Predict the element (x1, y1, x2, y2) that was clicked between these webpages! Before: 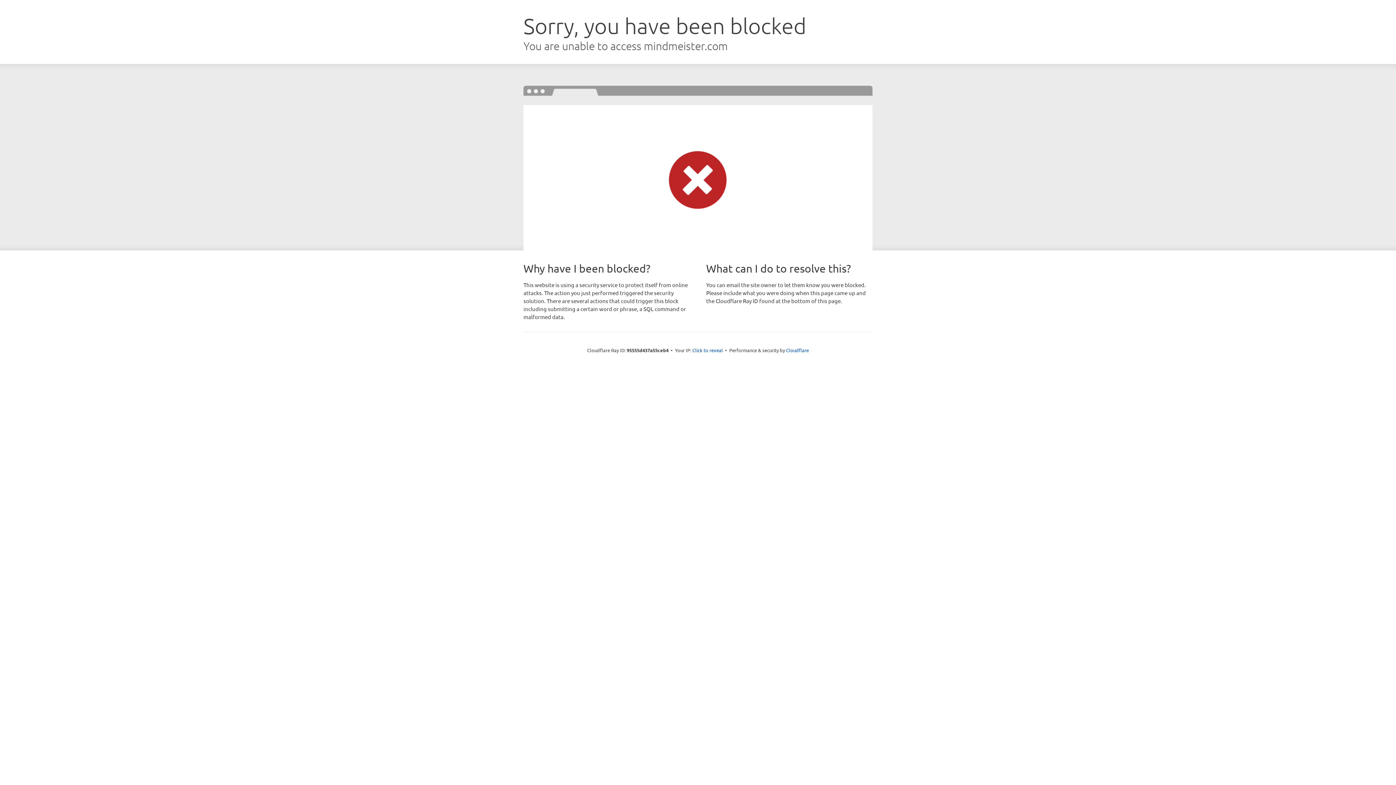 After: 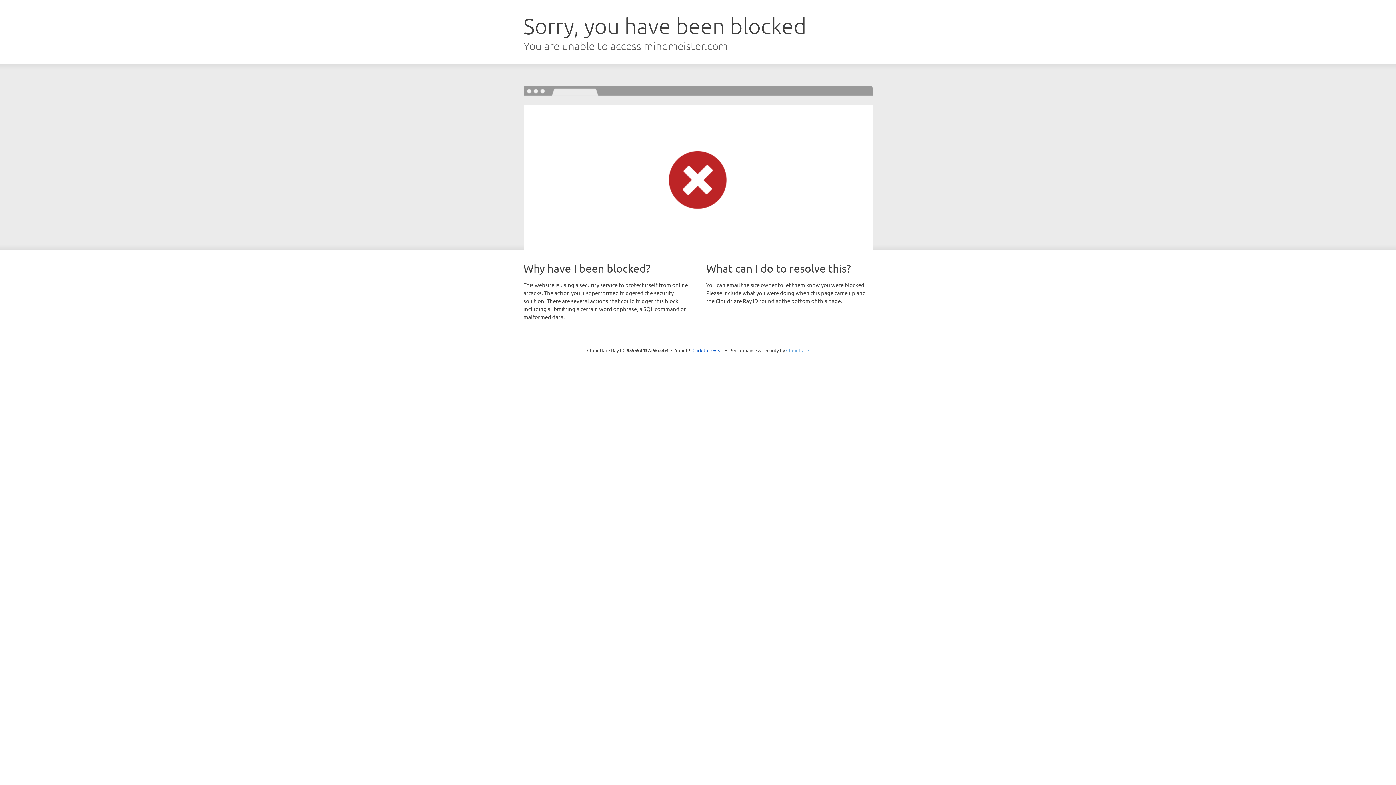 Action: label: Cloudflare bbox: (786, 347, 809, 353)